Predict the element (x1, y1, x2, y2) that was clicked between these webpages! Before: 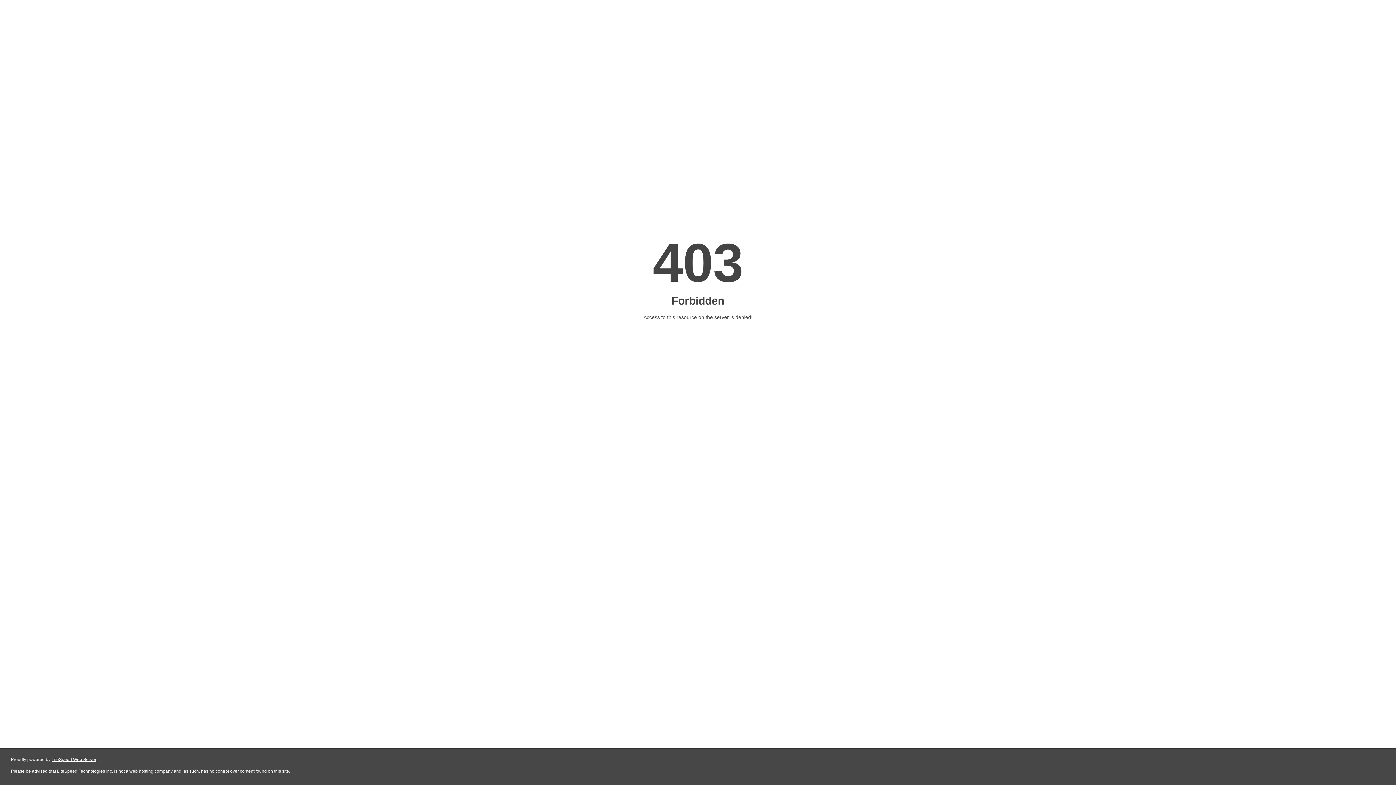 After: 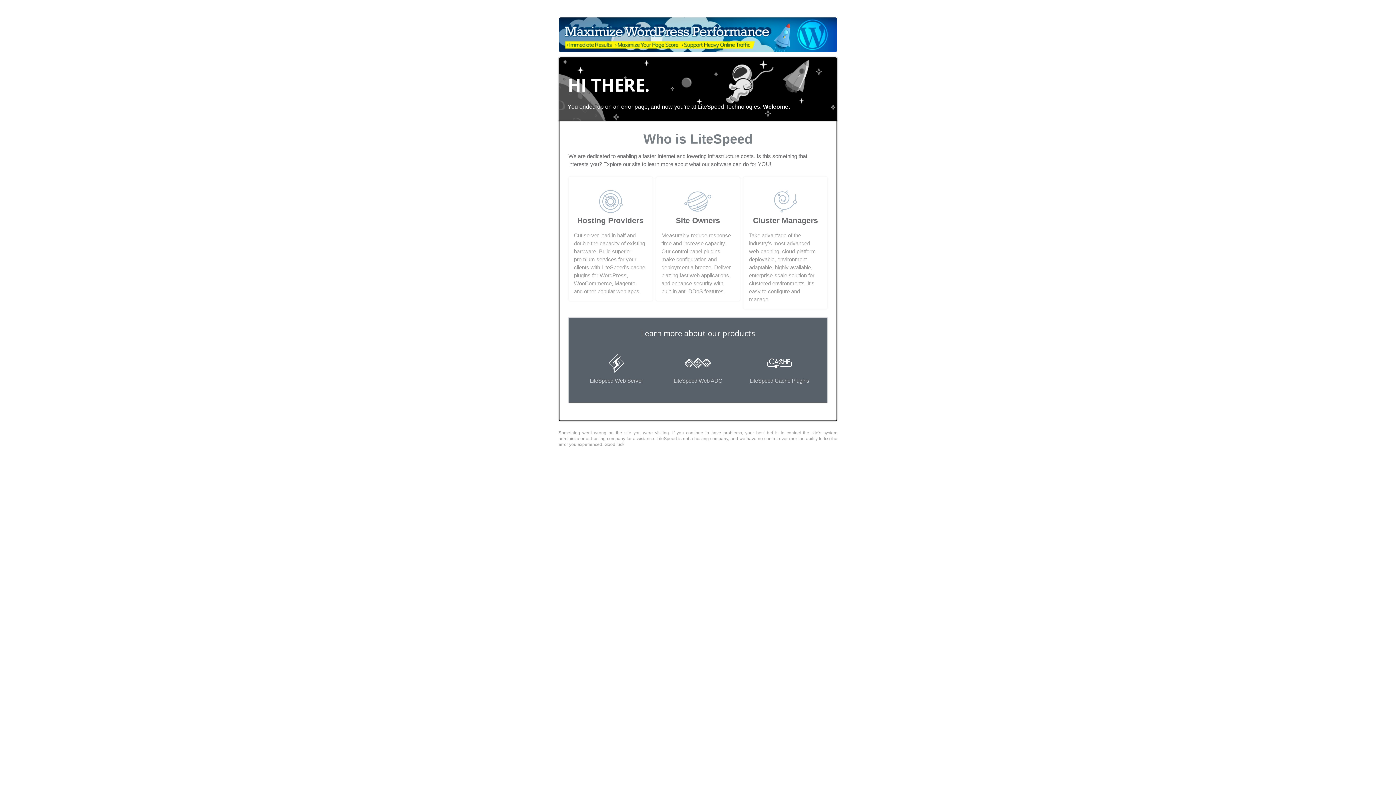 Action: label: LiteSpeed Web Server bbox: (51, 757, 96, 762)